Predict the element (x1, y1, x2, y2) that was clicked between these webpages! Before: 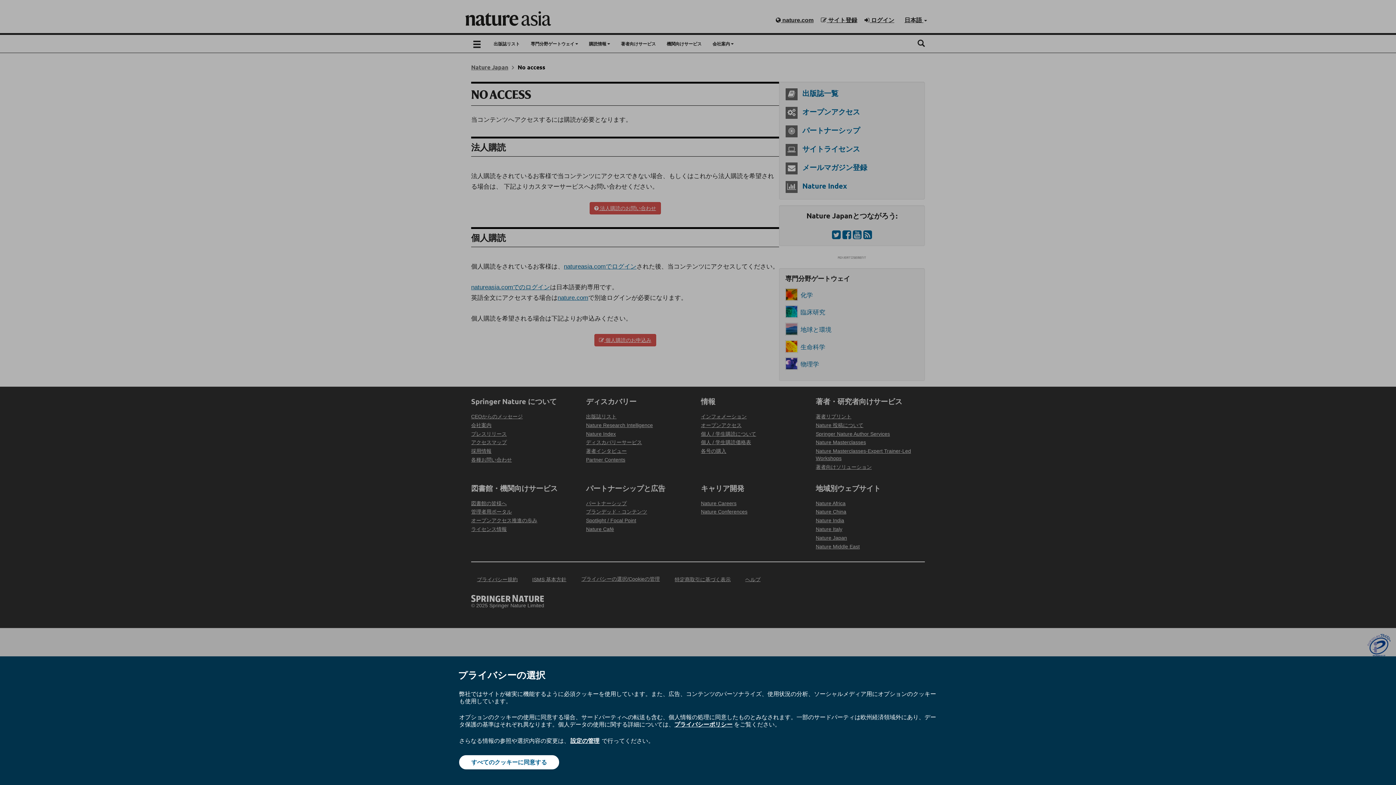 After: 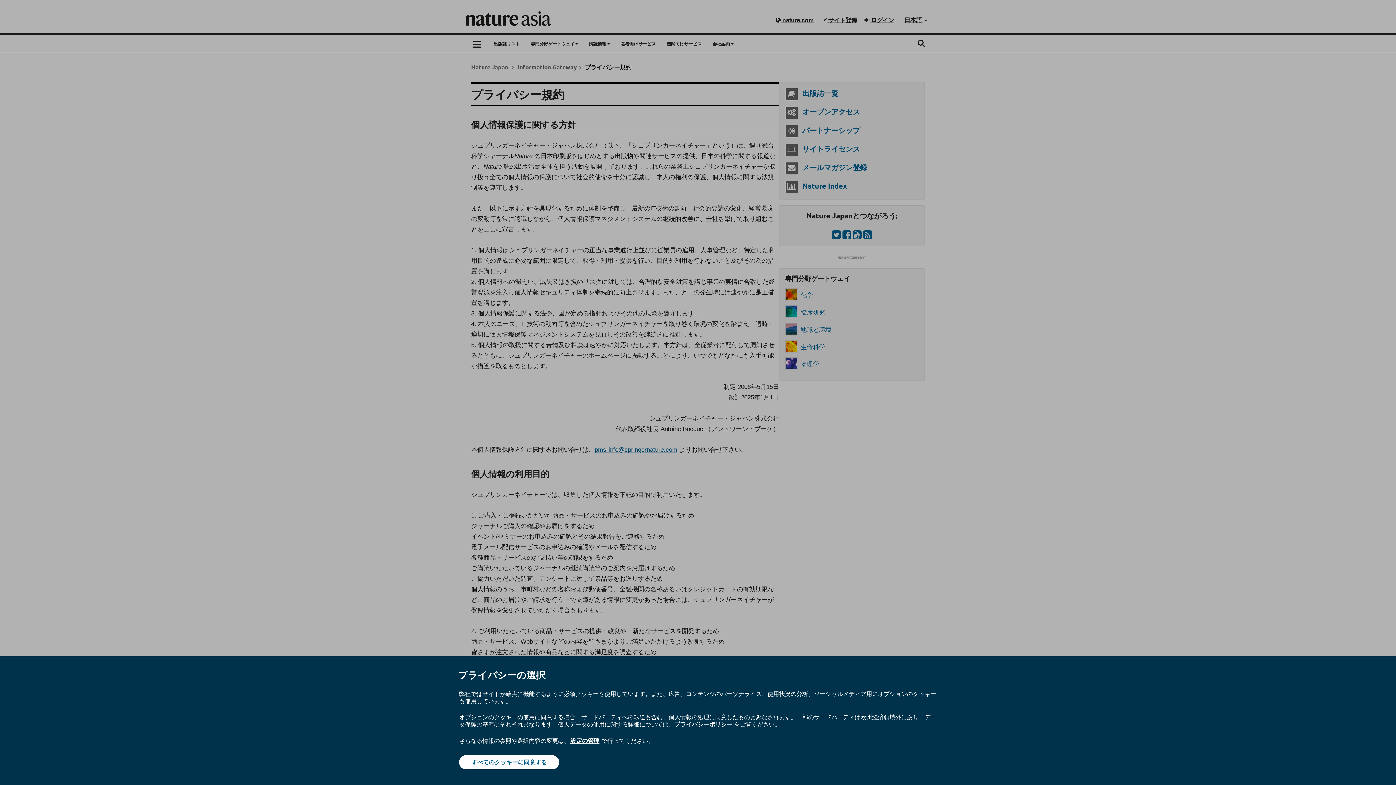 Action: label: プライバシーポリシー bbox: (674, 720, 732, 728)